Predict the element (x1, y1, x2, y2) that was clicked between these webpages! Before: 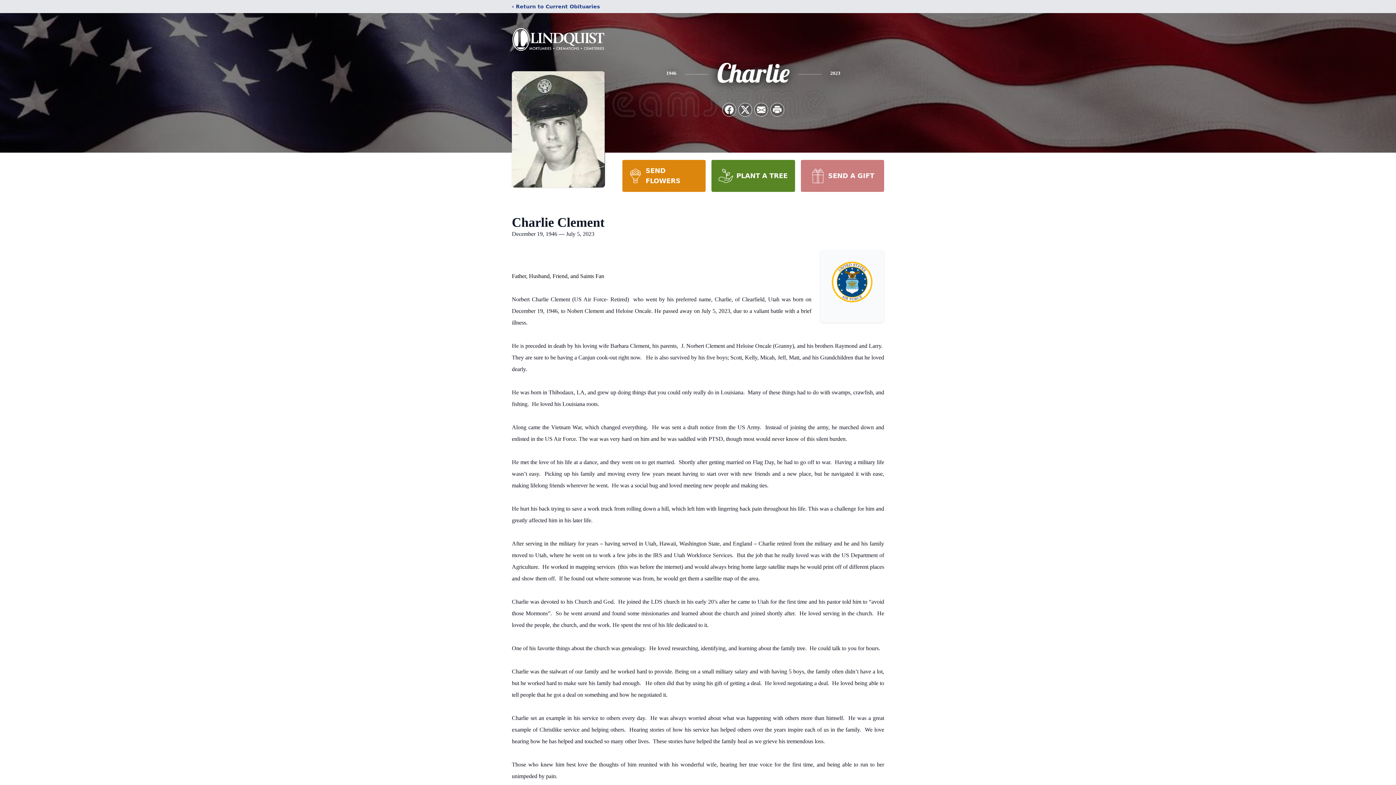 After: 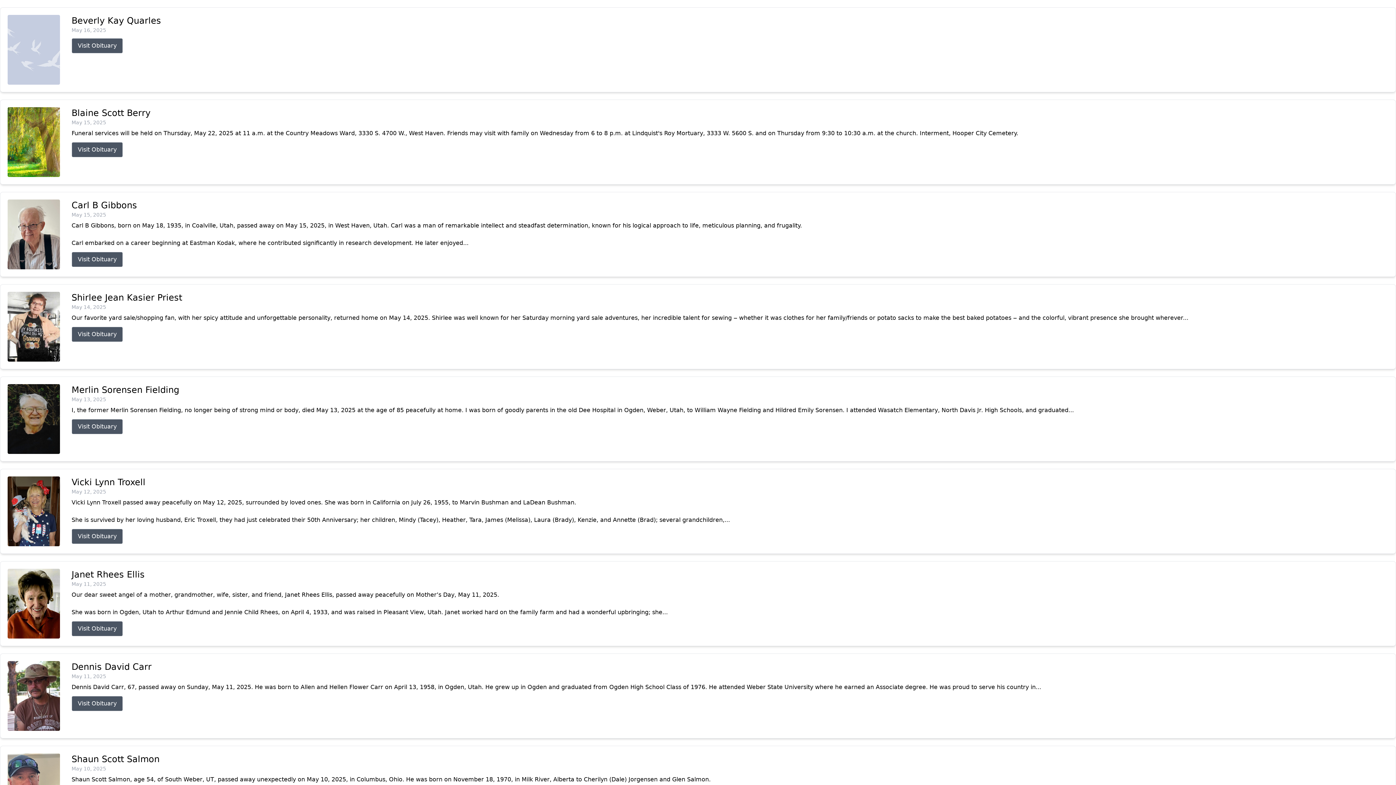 Action: bbox: (512, 2, 600, 10) label: ‹ Return to Current Obituaries